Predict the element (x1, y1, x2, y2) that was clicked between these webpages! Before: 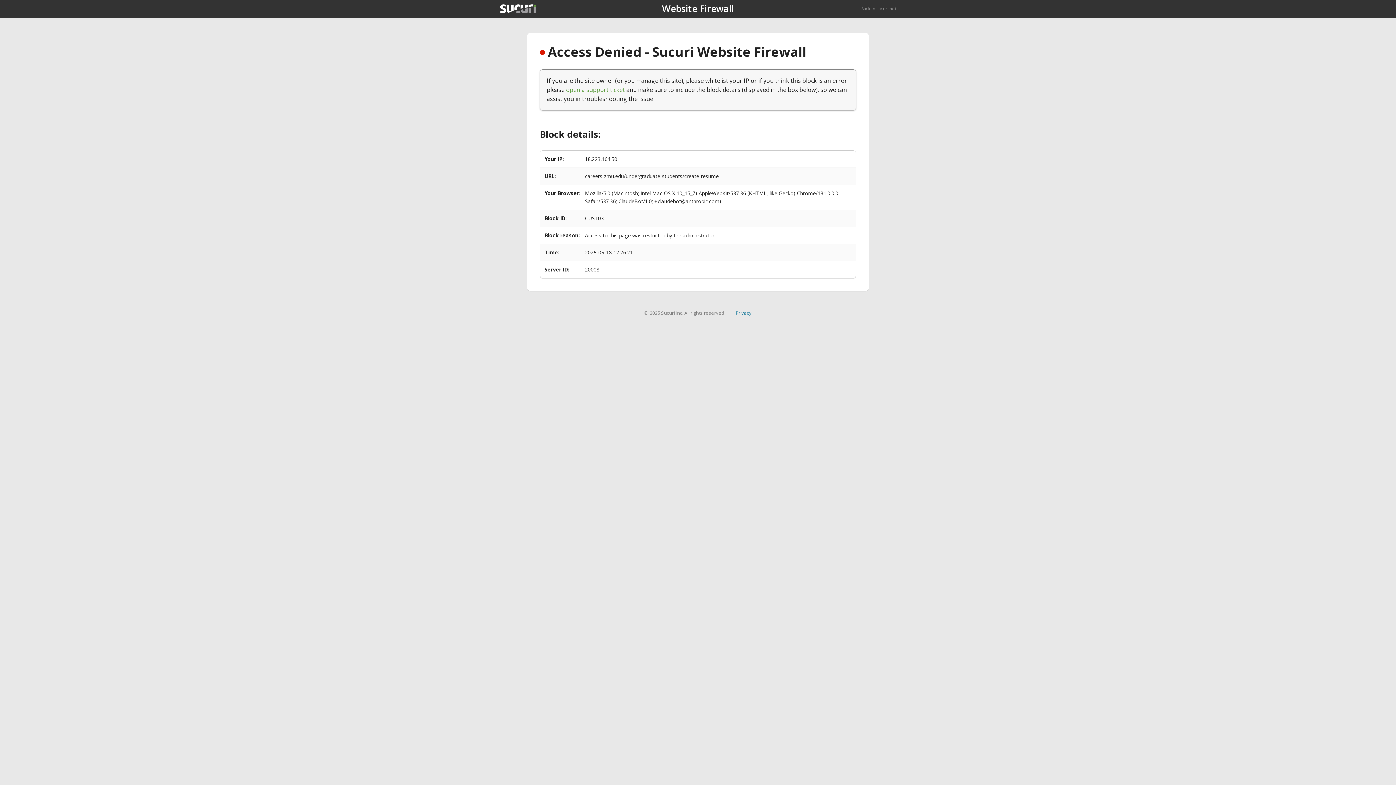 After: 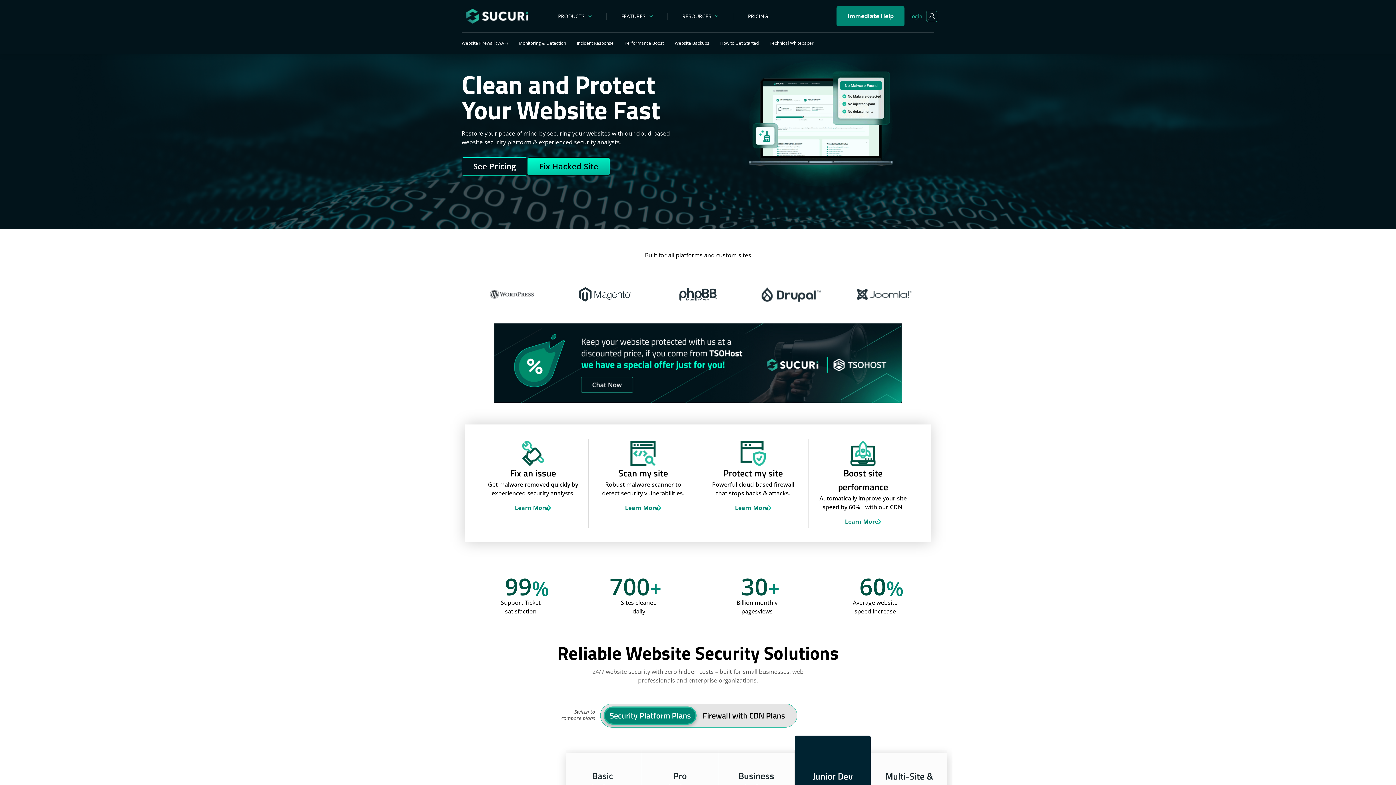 Action: label: Back to sucuri.net bbox: (861, 5, 896, 11)